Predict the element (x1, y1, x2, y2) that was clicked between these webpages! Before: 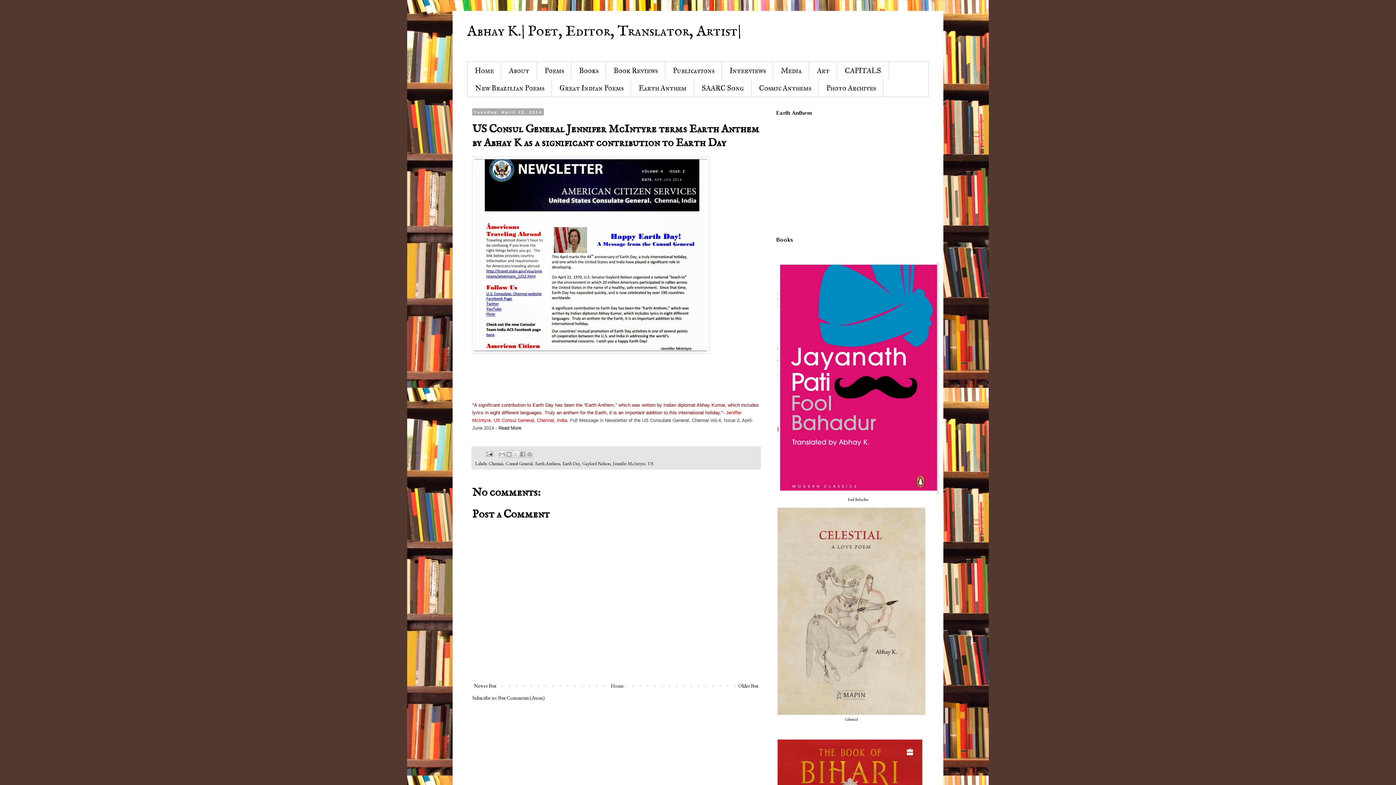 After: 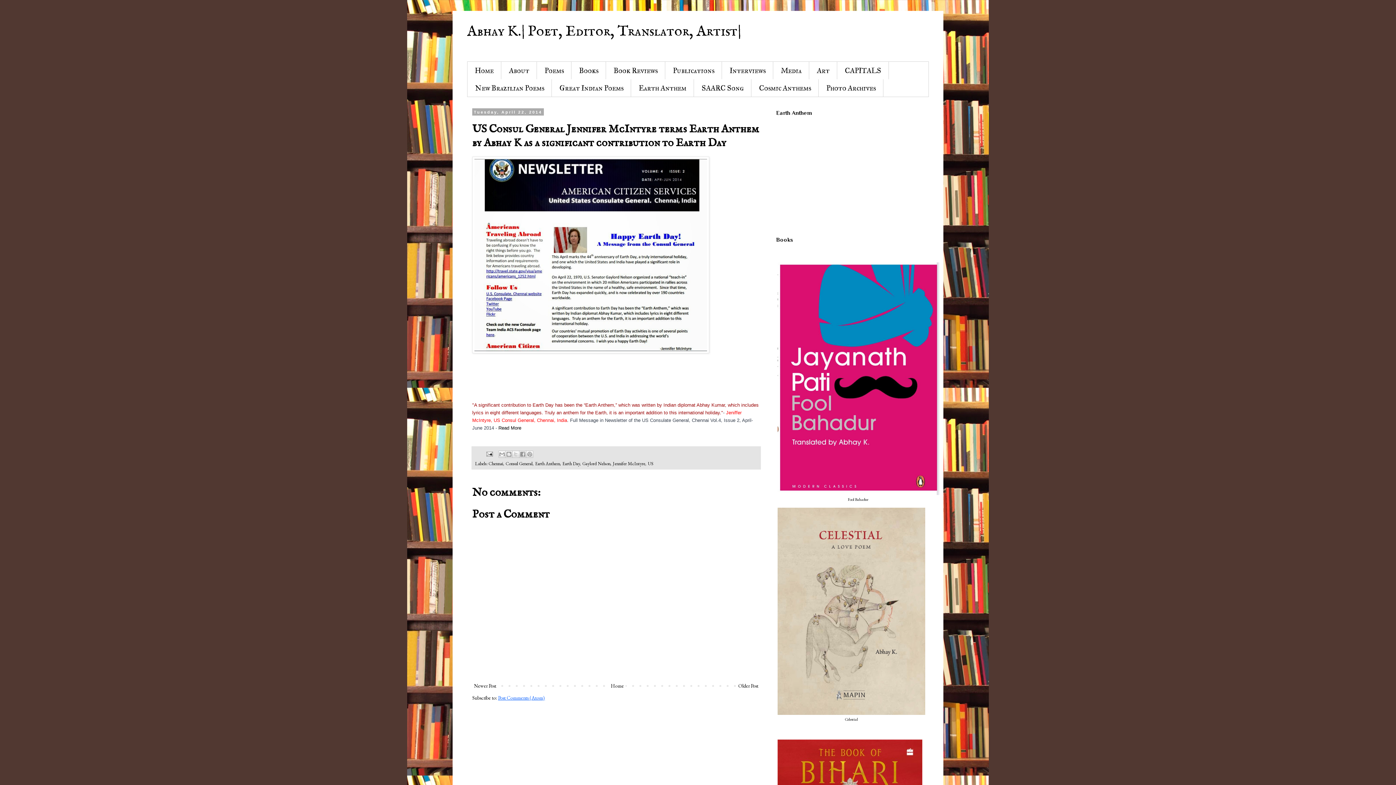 Action: bbox: (498, 694, 545, 701) label: Post Comments (Atom)